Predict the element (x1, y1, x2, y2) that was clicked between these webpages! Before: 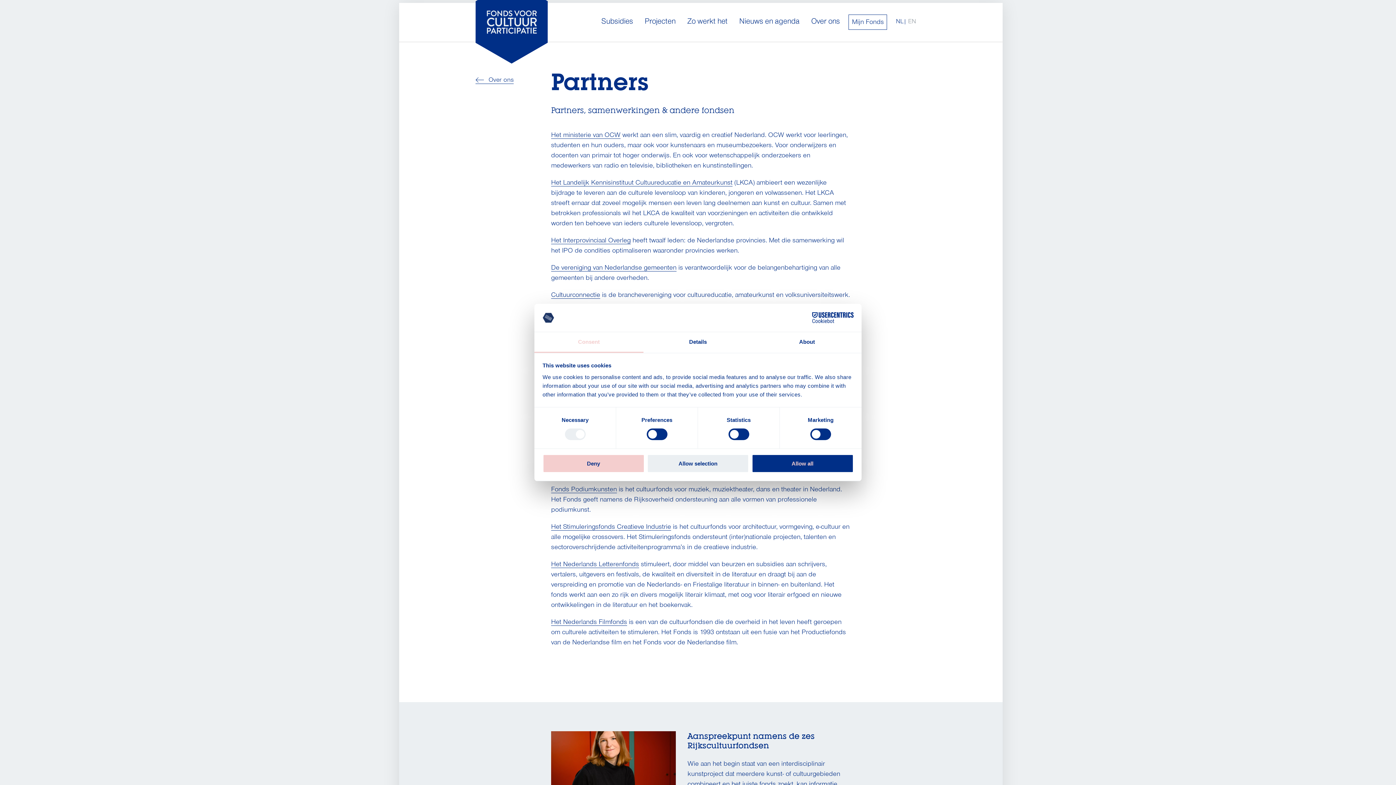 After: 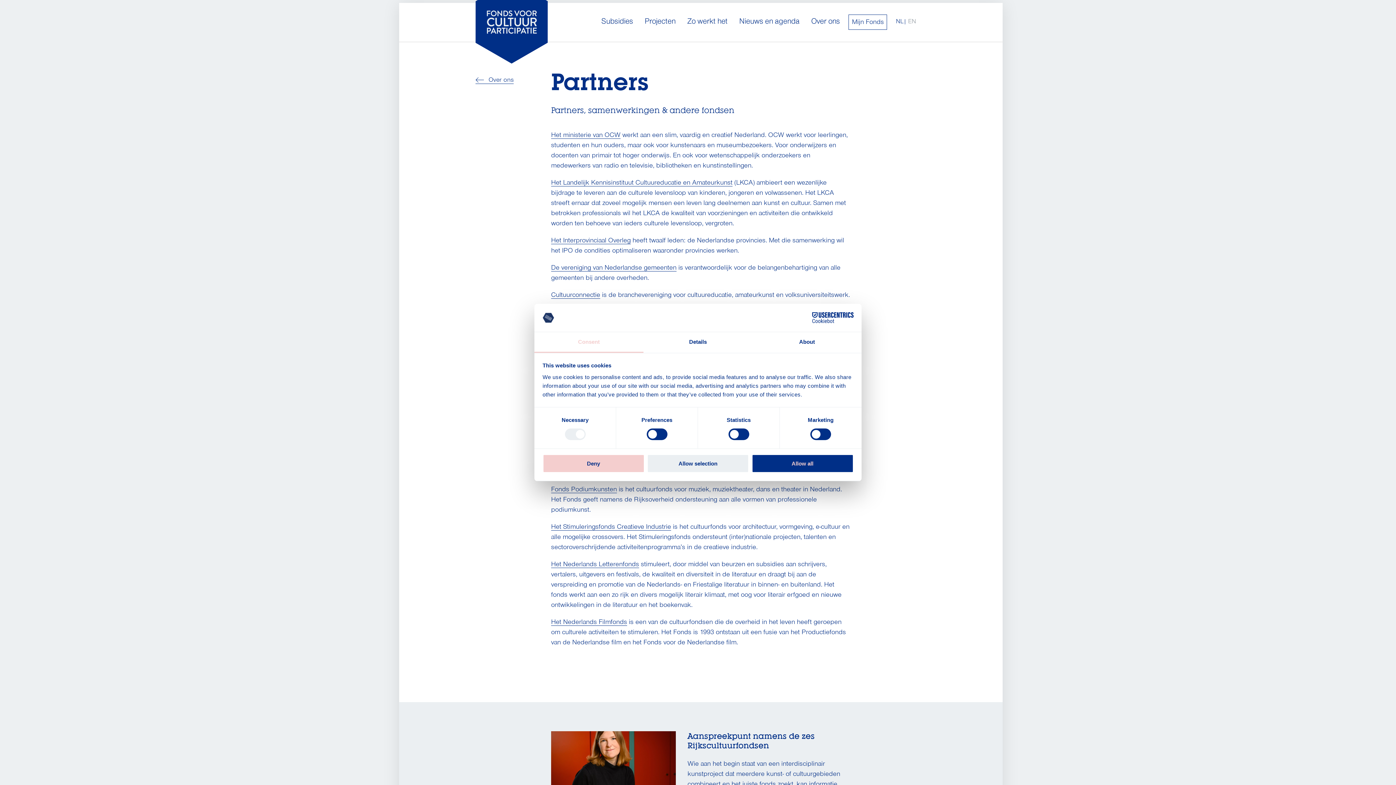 Action: label: Cookiebot - opens in a new window bbox: (790, 312, 853, 323)